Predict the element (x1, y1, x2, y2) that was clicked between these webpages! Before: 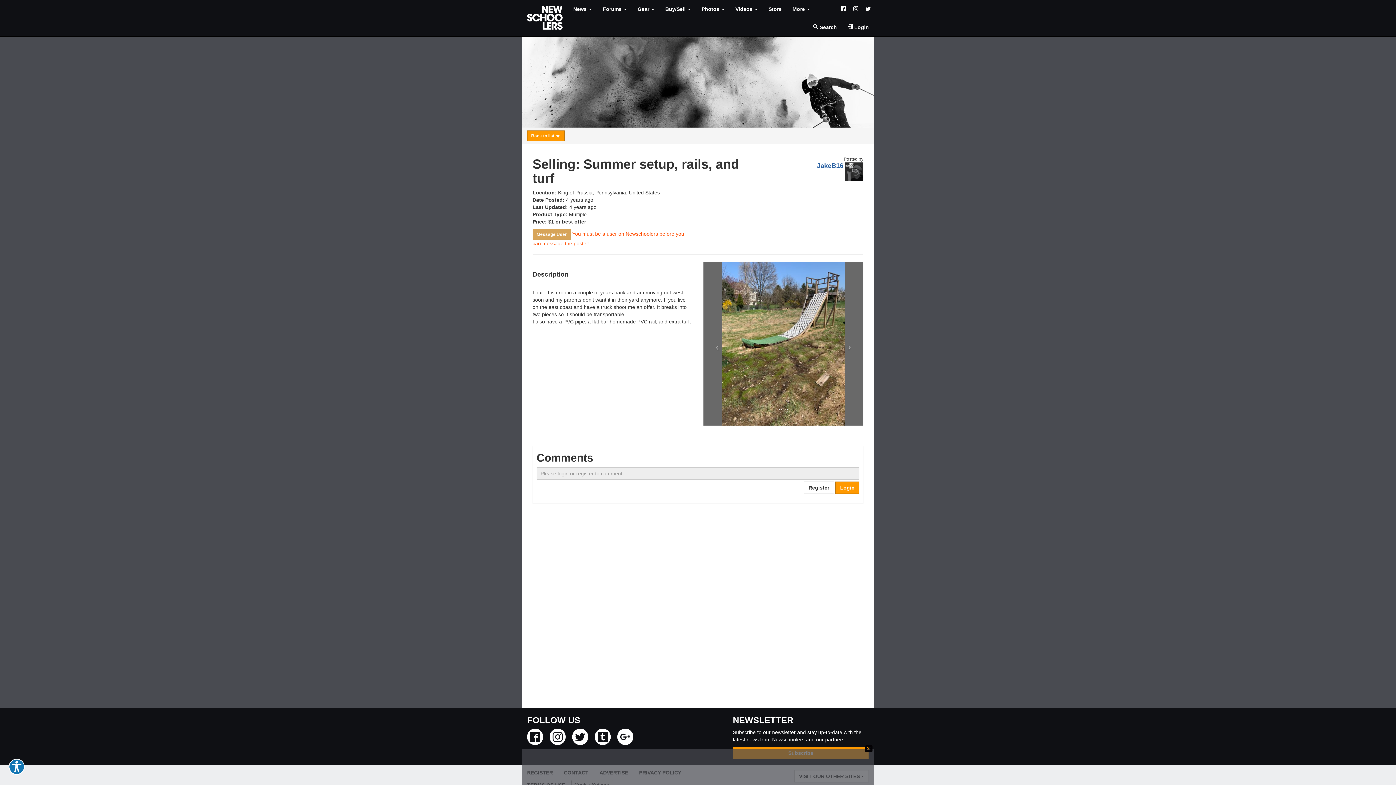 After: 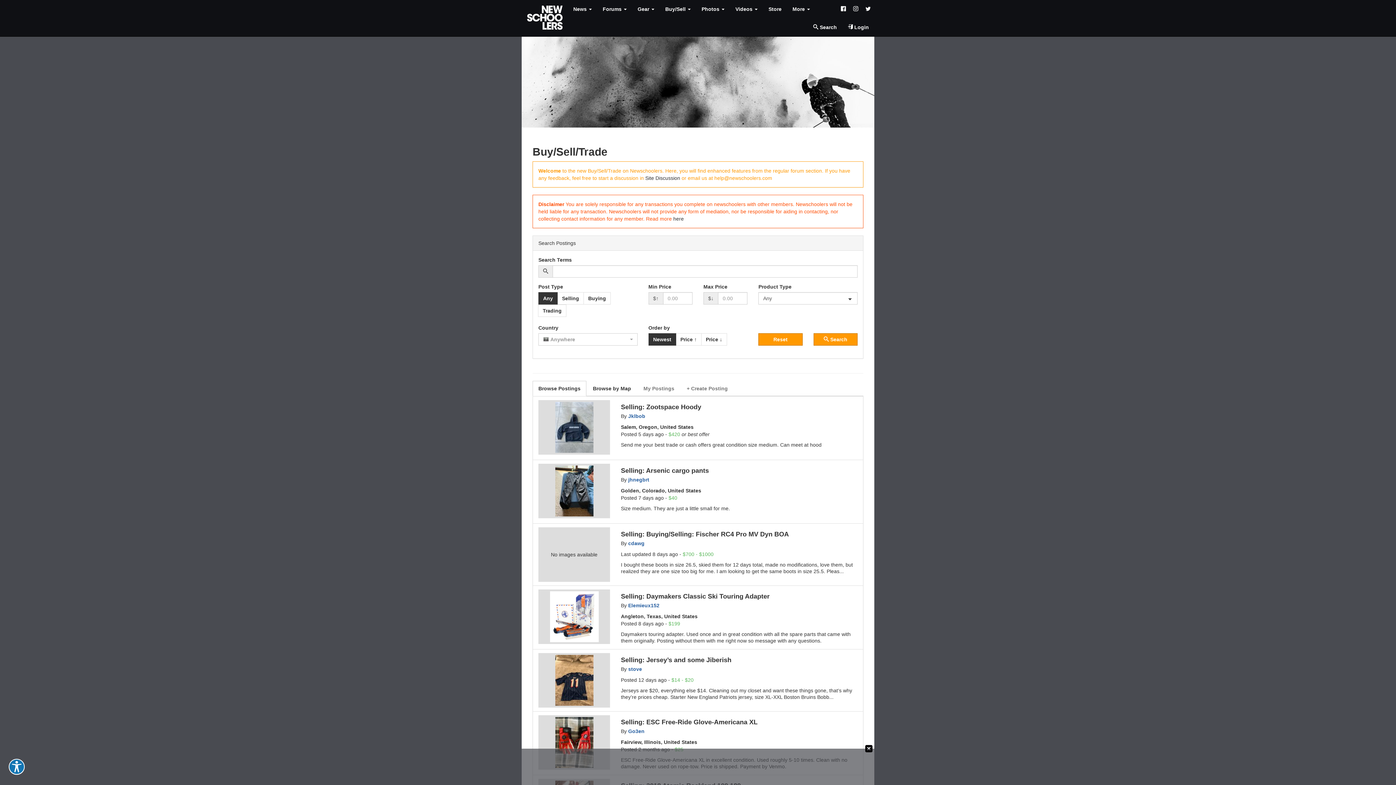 Action: bbox: (527, 130, 564, 141) label: Back to listing